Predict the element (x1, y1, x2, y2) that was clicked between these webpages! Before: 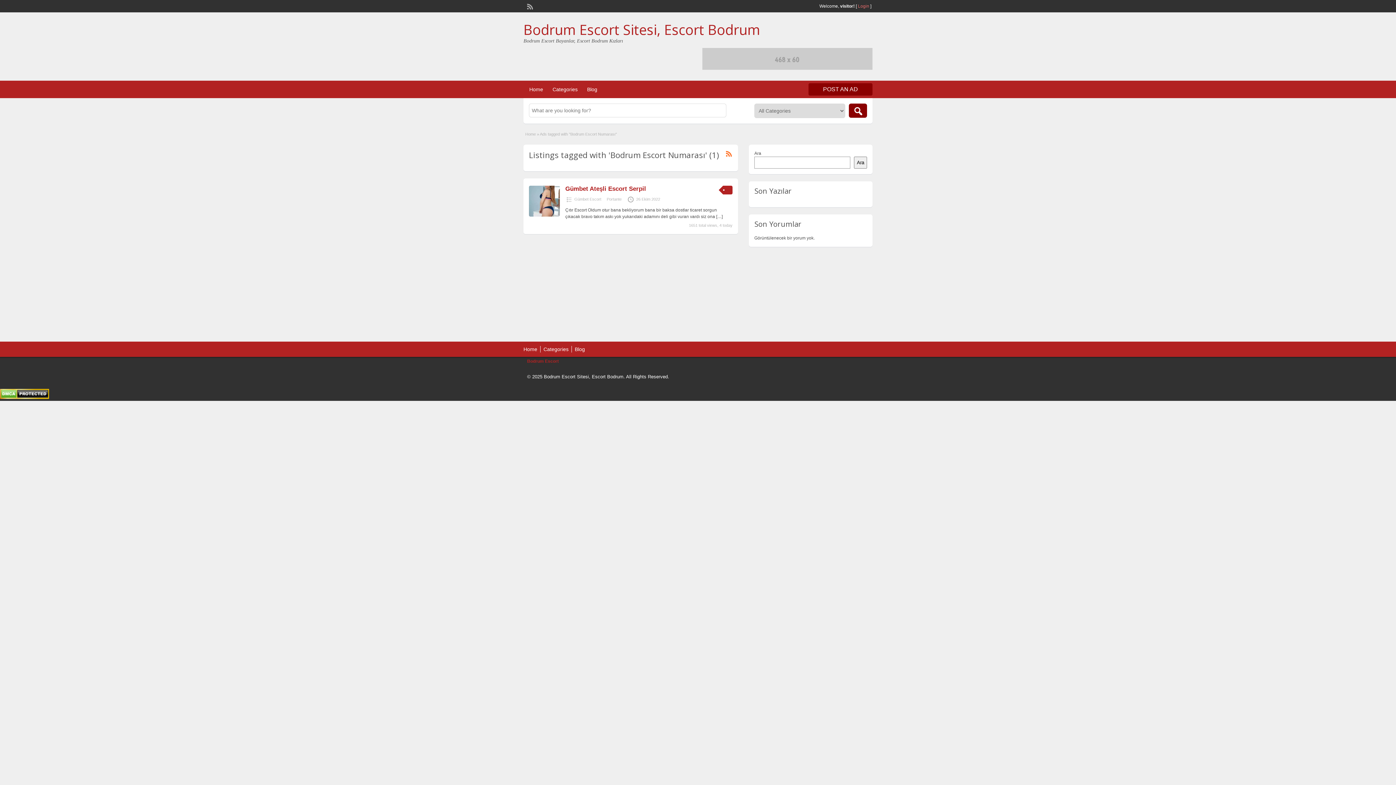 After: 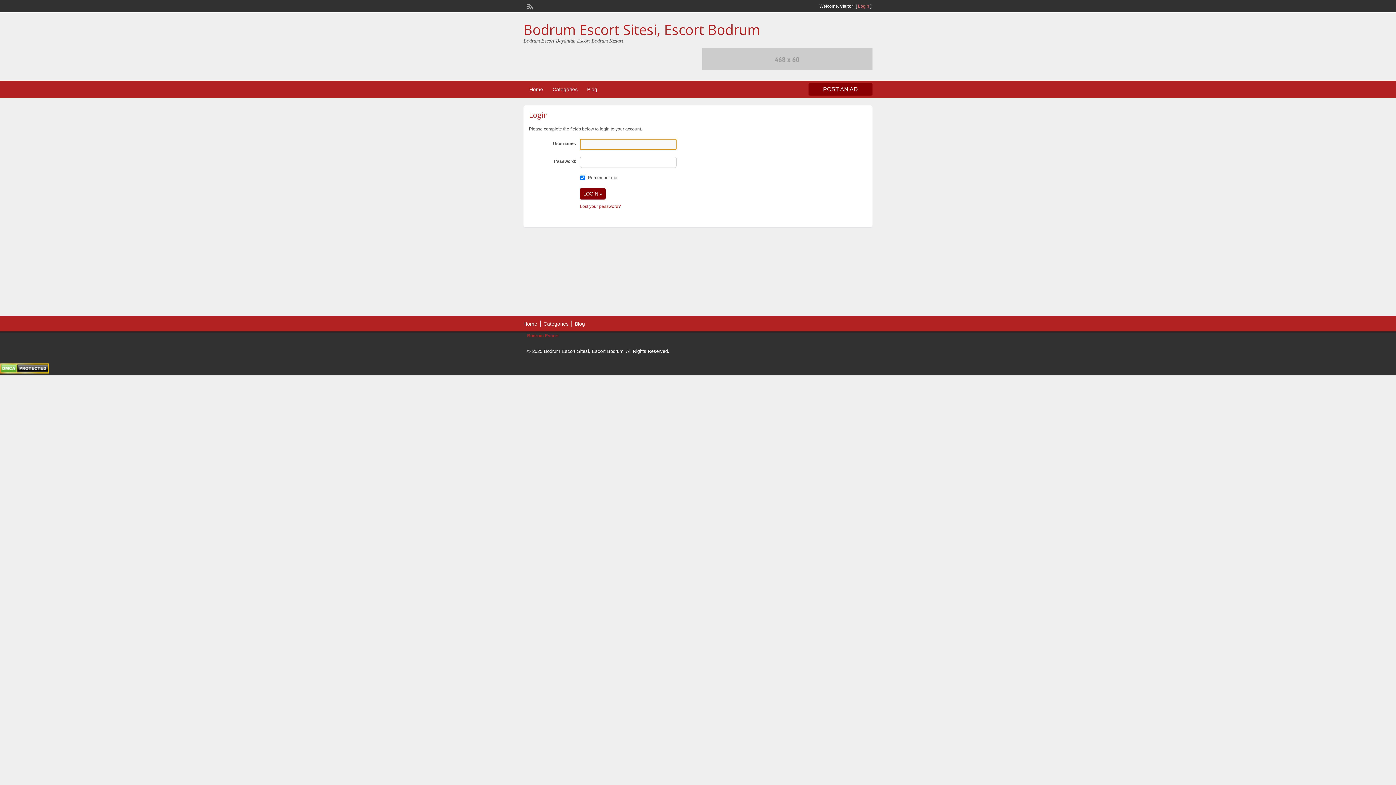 Action: bbox: (858, 3, 869, 8) label: Login